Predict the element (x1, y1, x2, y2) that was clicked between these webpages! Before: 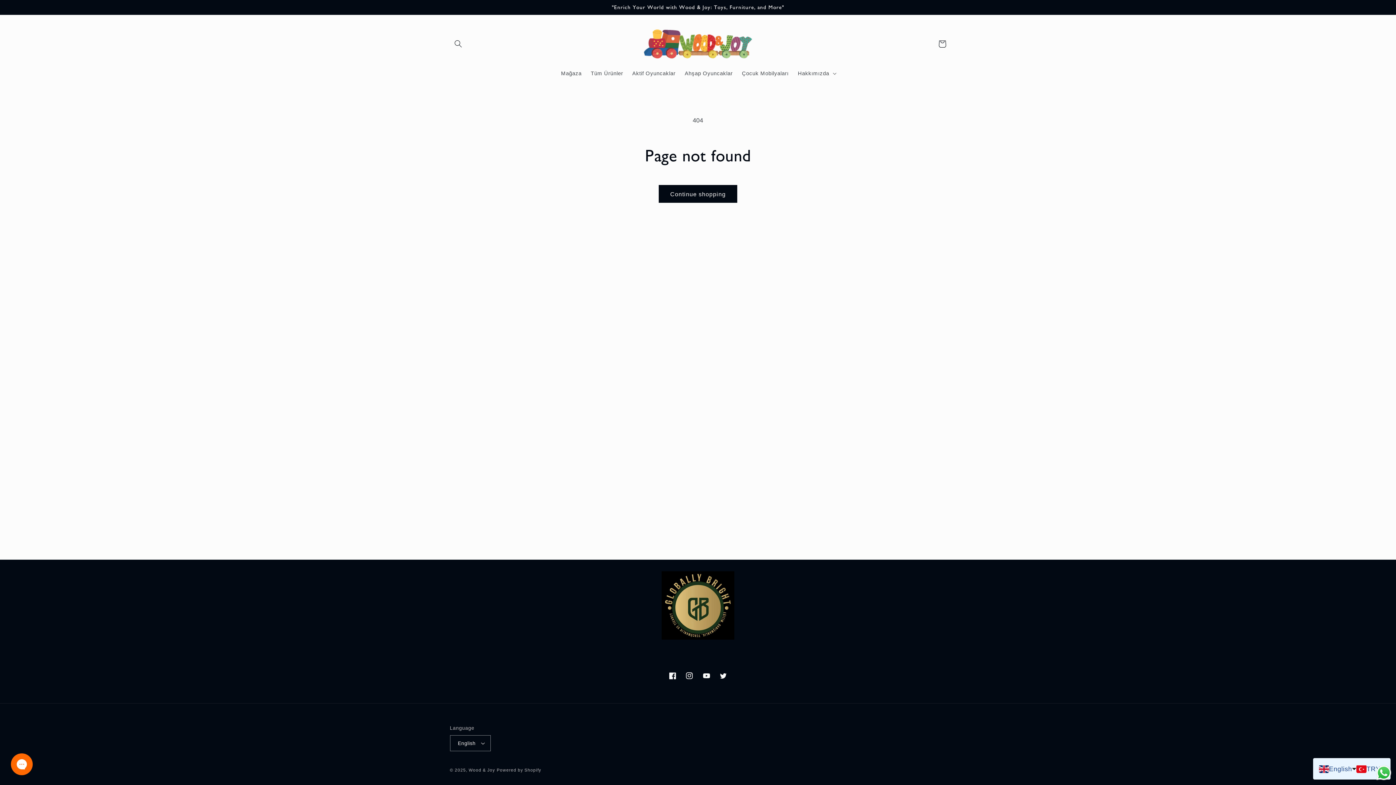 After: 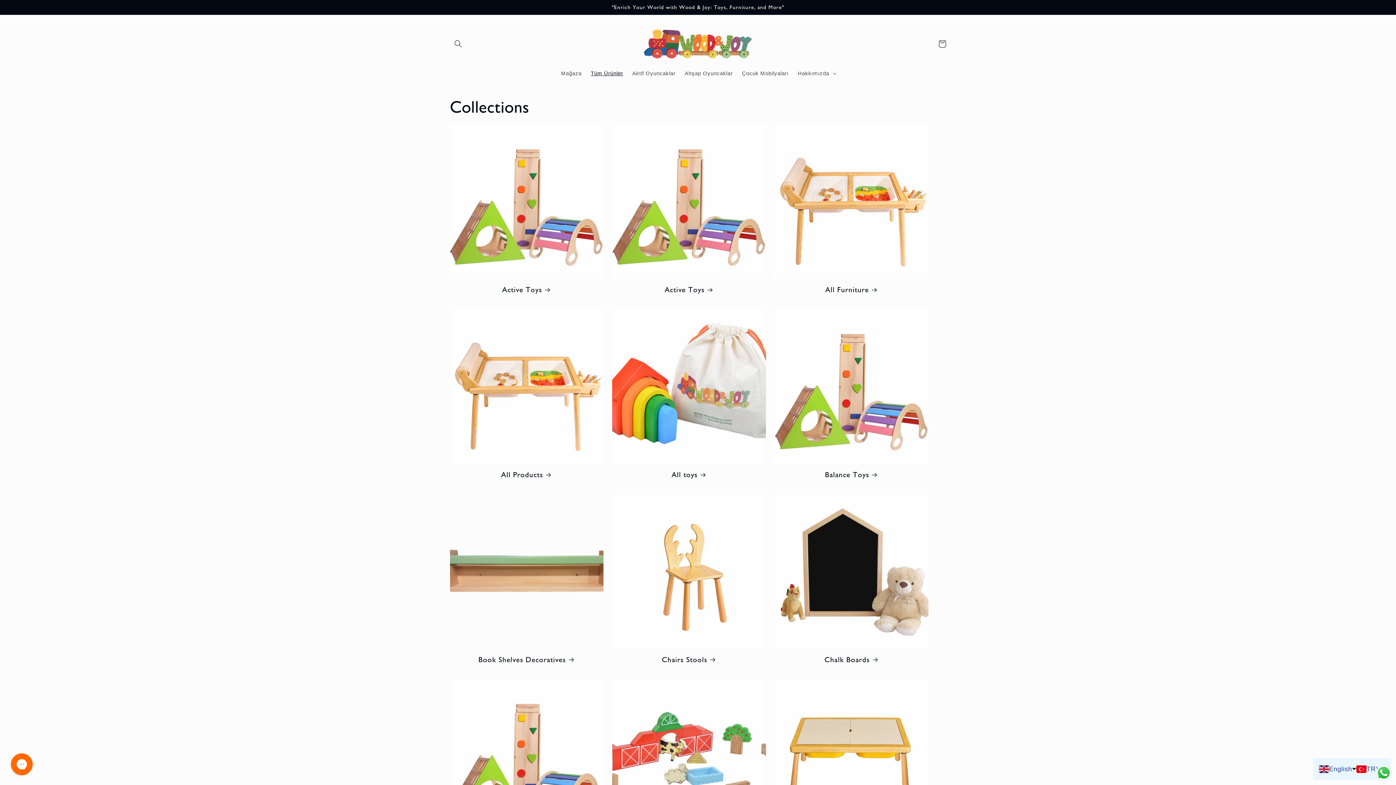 Action: bbox: (586, 65, 627, 81) label: Tüm Ürünler